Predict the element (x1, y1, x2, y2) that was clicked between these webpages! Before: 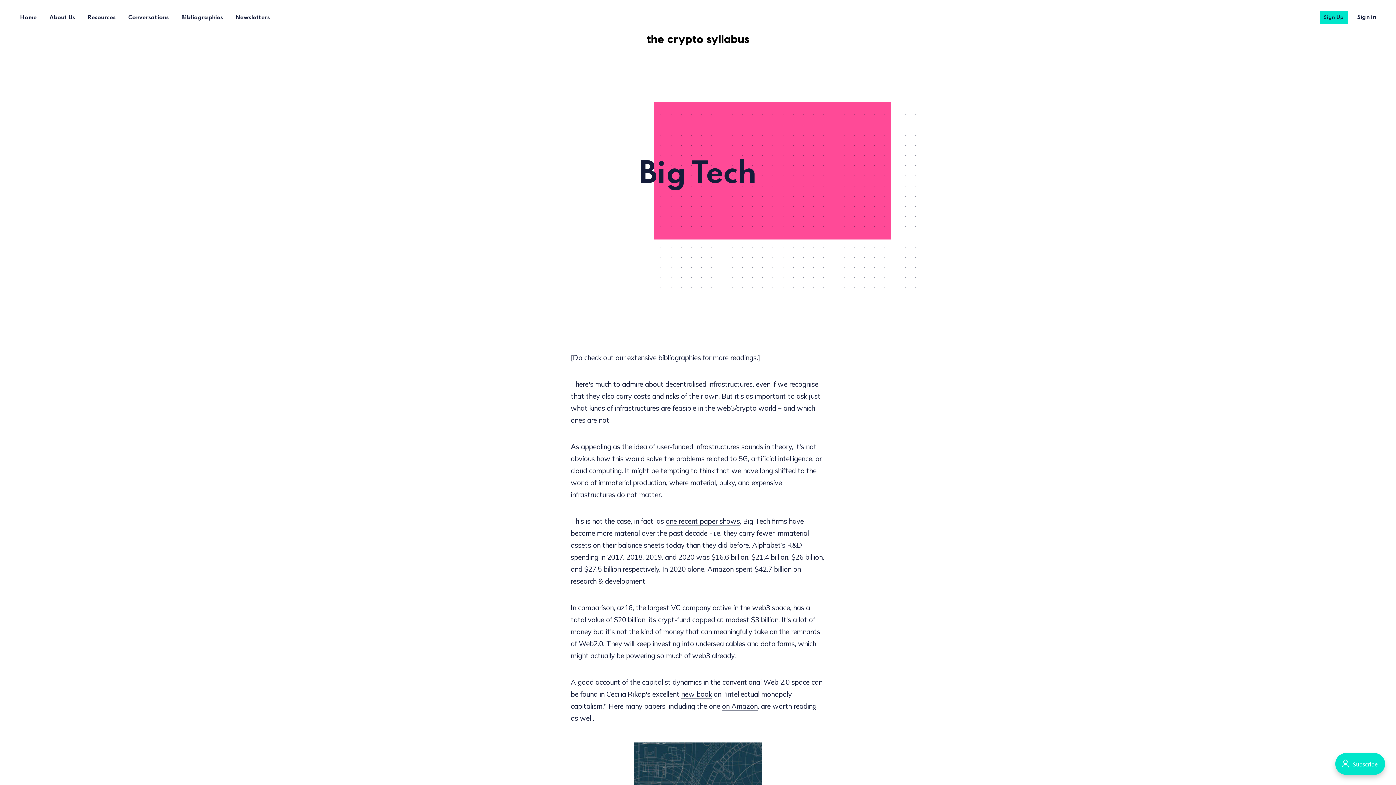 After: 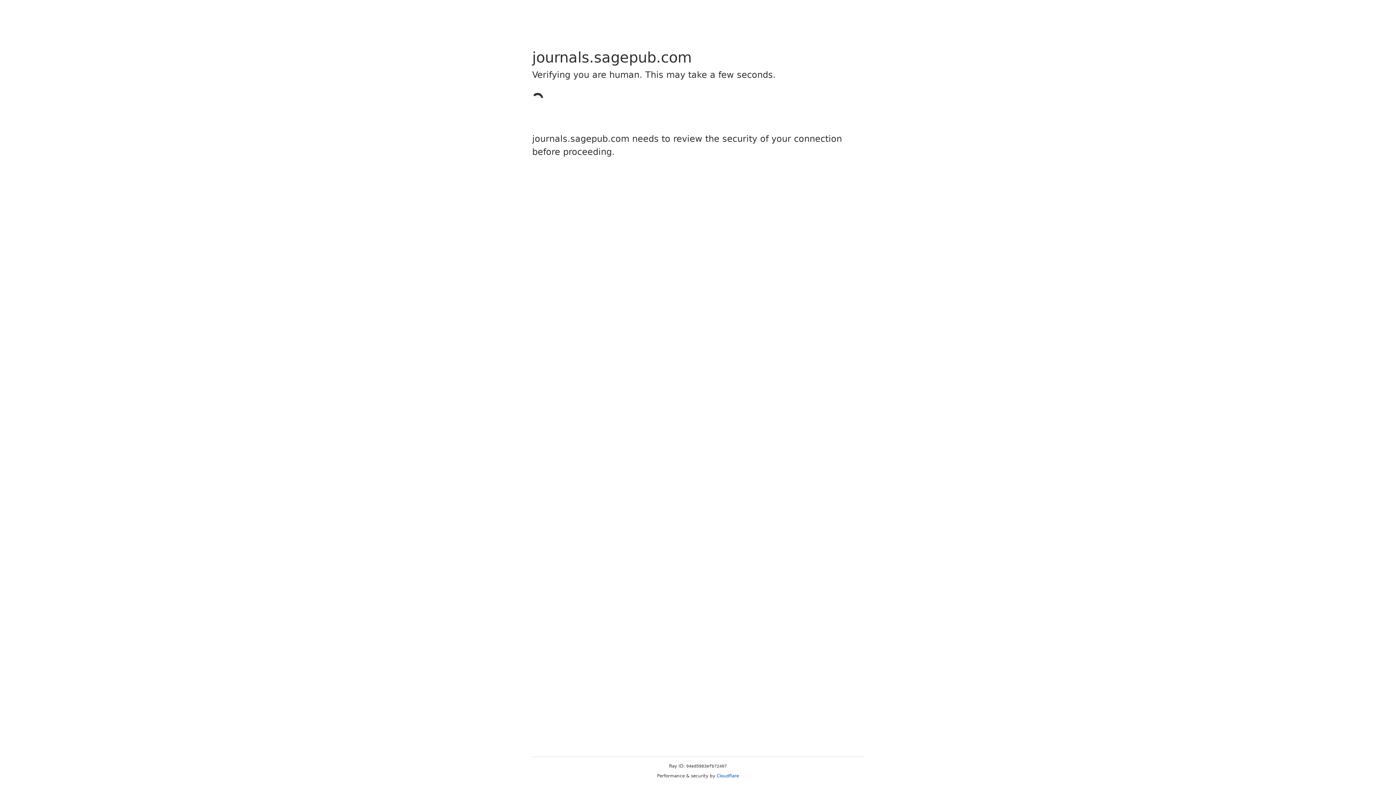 Action: label: one recent paper shows bbox: (665, 517, 740, 526)